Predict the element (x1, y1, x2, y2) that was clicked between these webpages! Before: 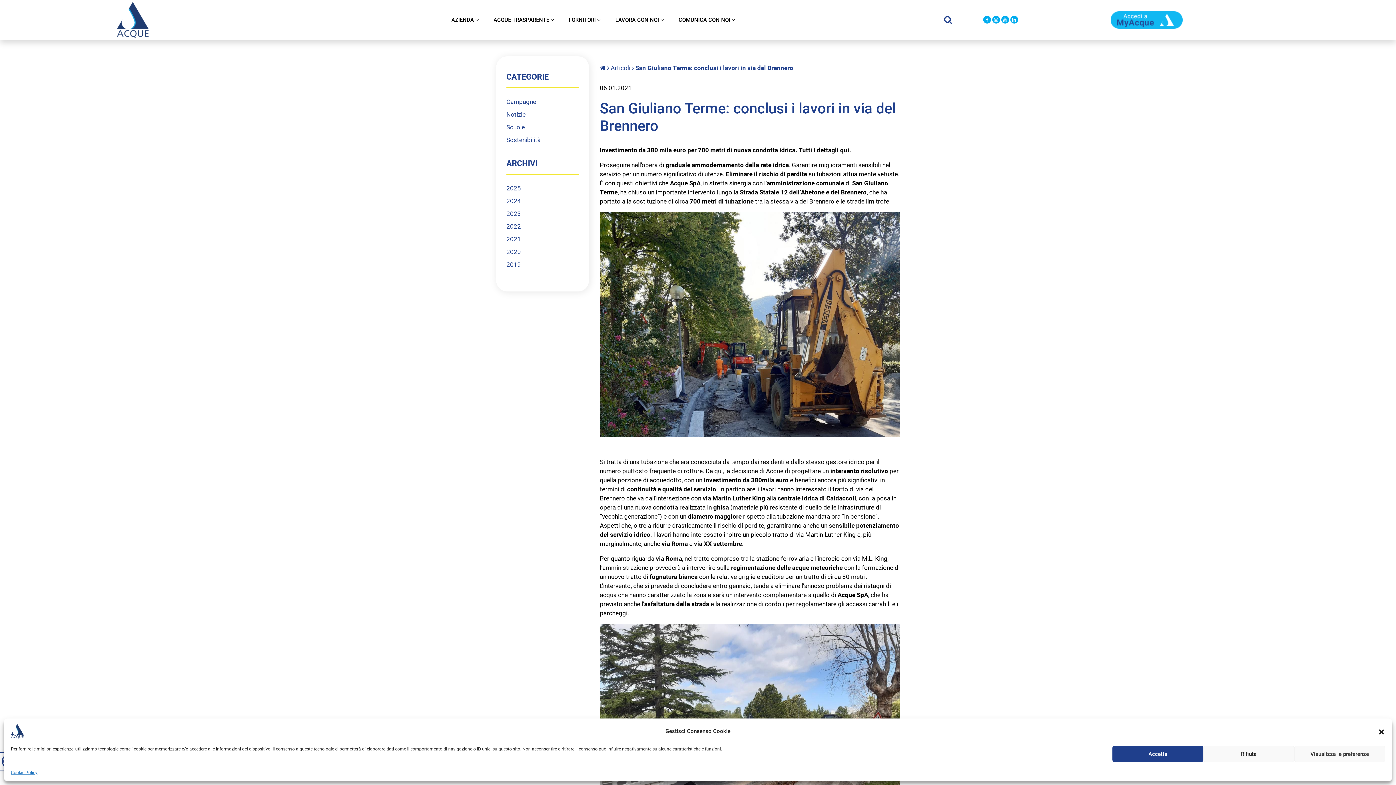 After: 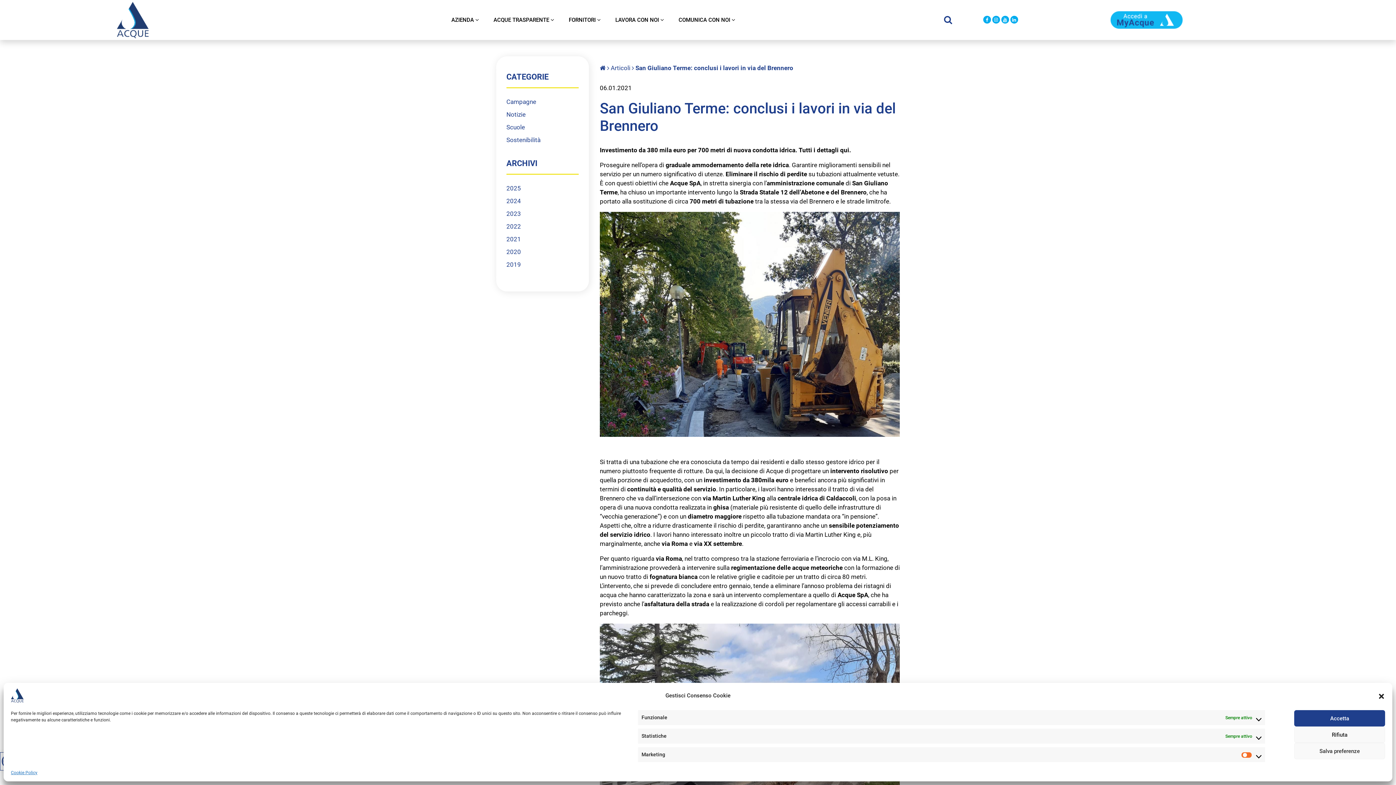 Action: bbox: (1294, 746, 1385, 762) label: Visualizza le preferenze